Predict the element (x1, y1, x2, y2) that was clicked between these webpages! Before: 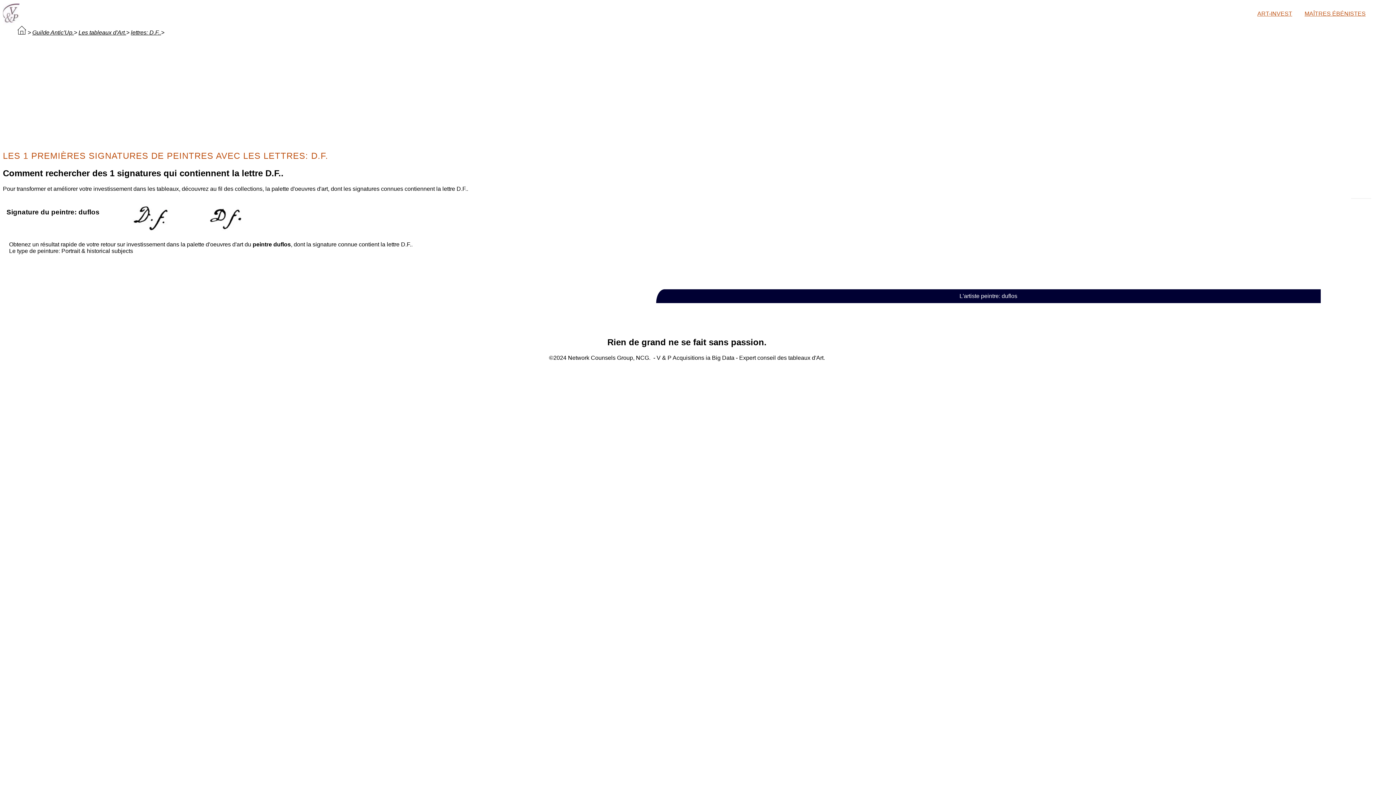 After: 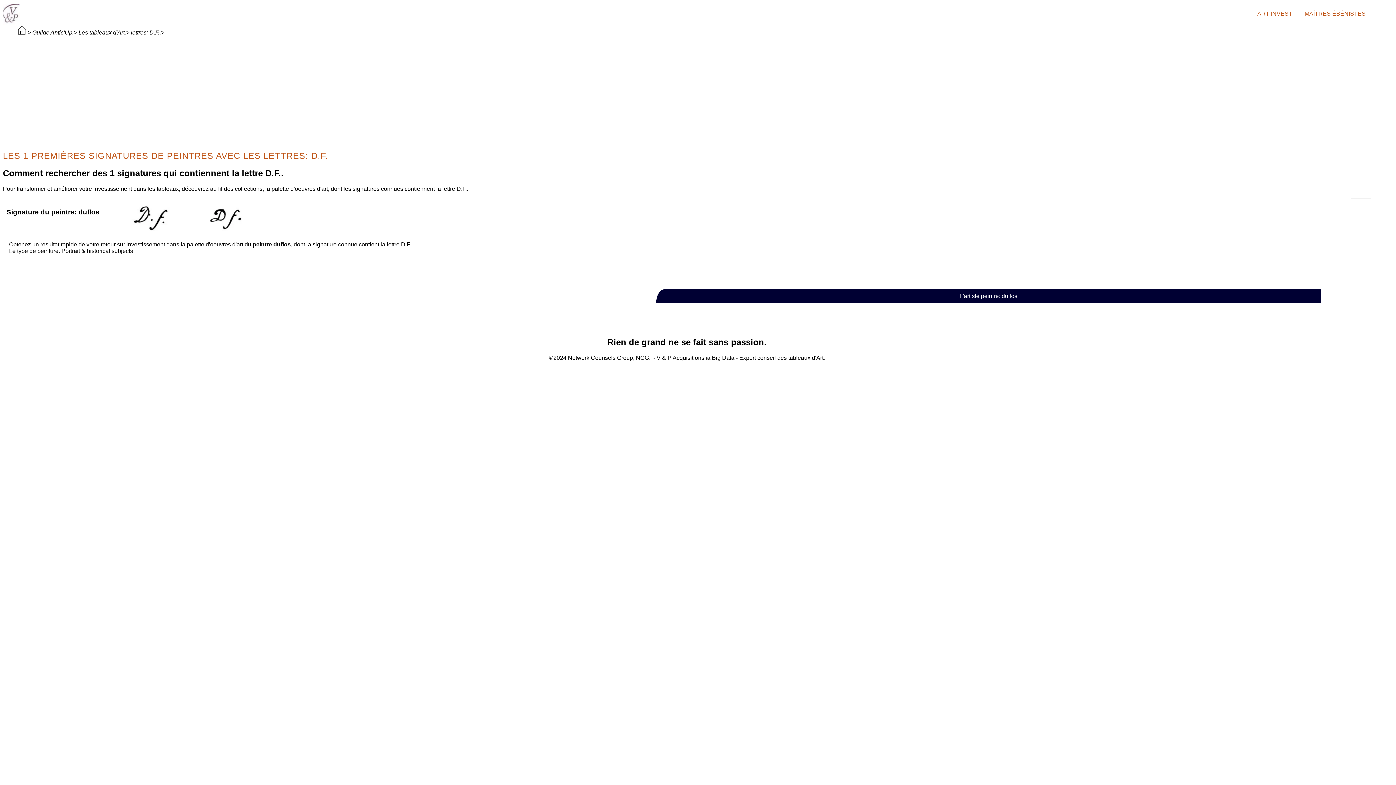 Action: label: lettres: D.F.. bbox: (130, 29, 161, 35)